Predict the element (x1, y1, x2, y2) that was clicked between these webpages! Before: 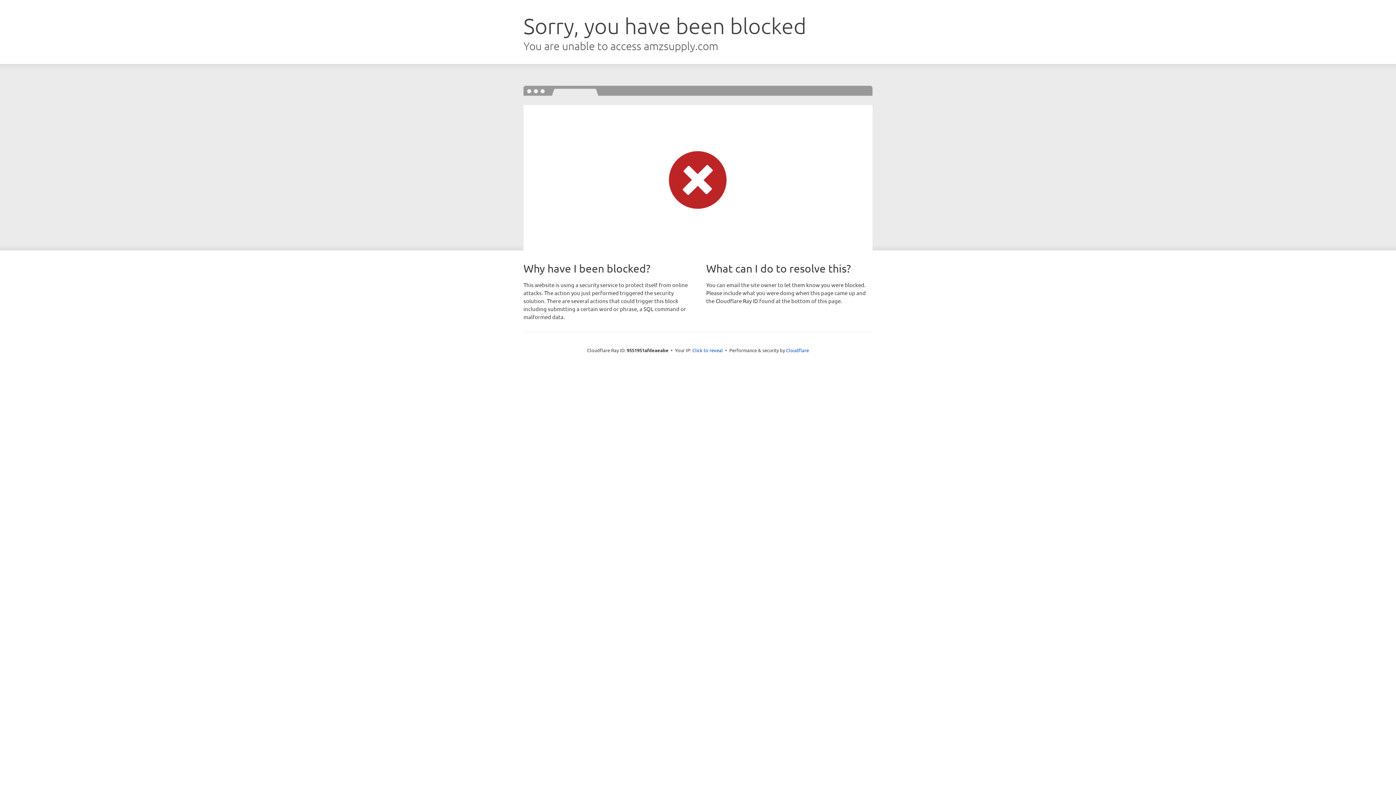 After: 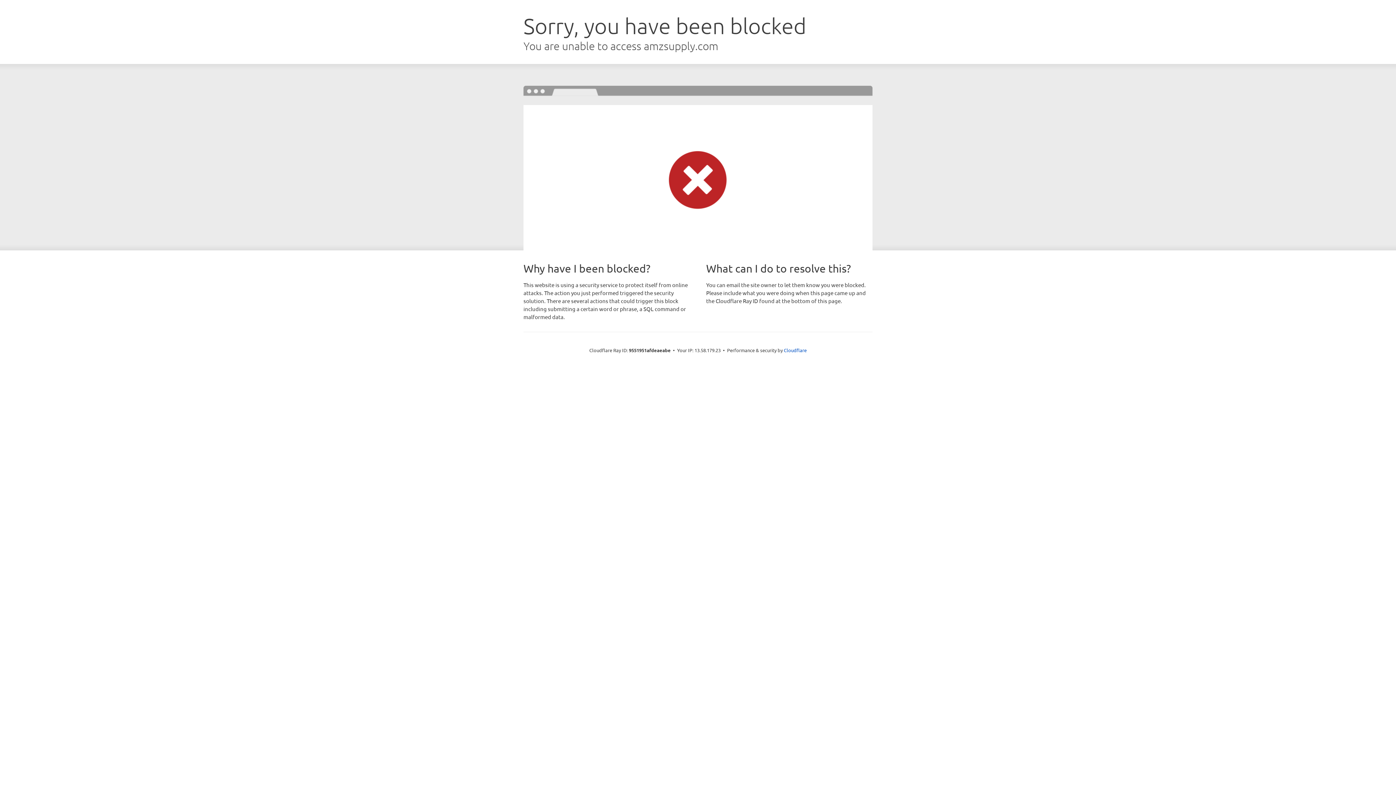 Action: bbox: (692, 346, 723, 353) label: Click to reveal